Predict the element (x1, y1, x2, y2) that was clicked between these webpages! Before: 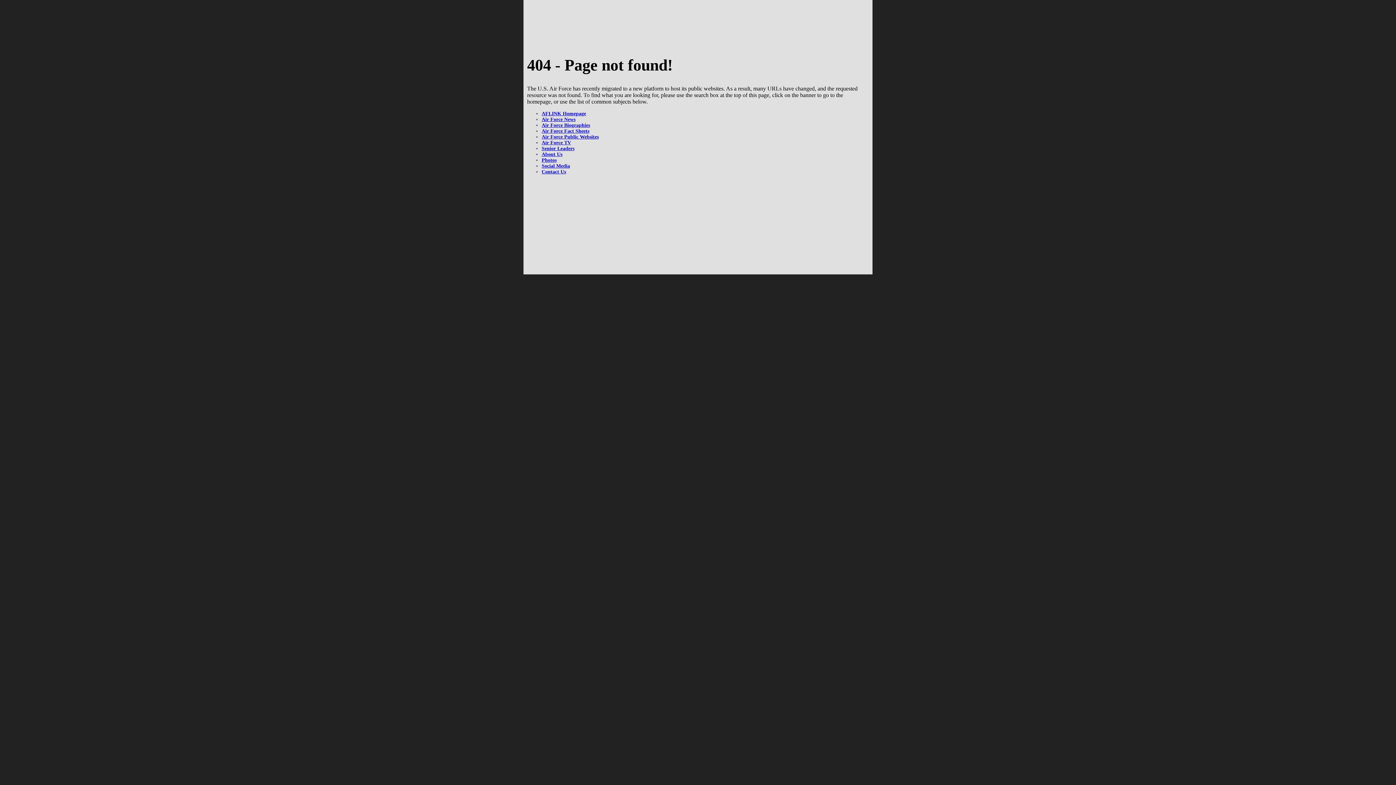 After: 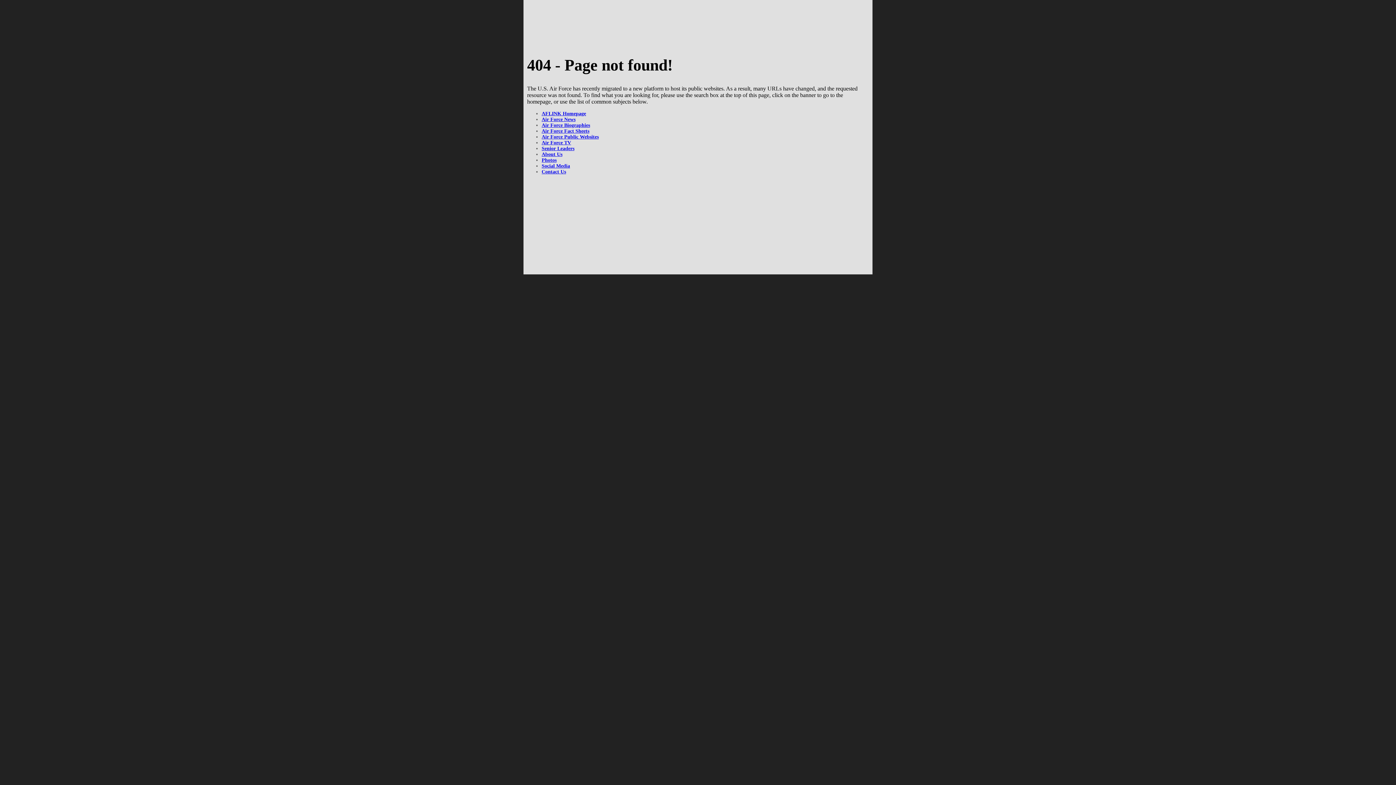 Action: label: Air Force Public Websites bbox: (541, 134, 598, 139)